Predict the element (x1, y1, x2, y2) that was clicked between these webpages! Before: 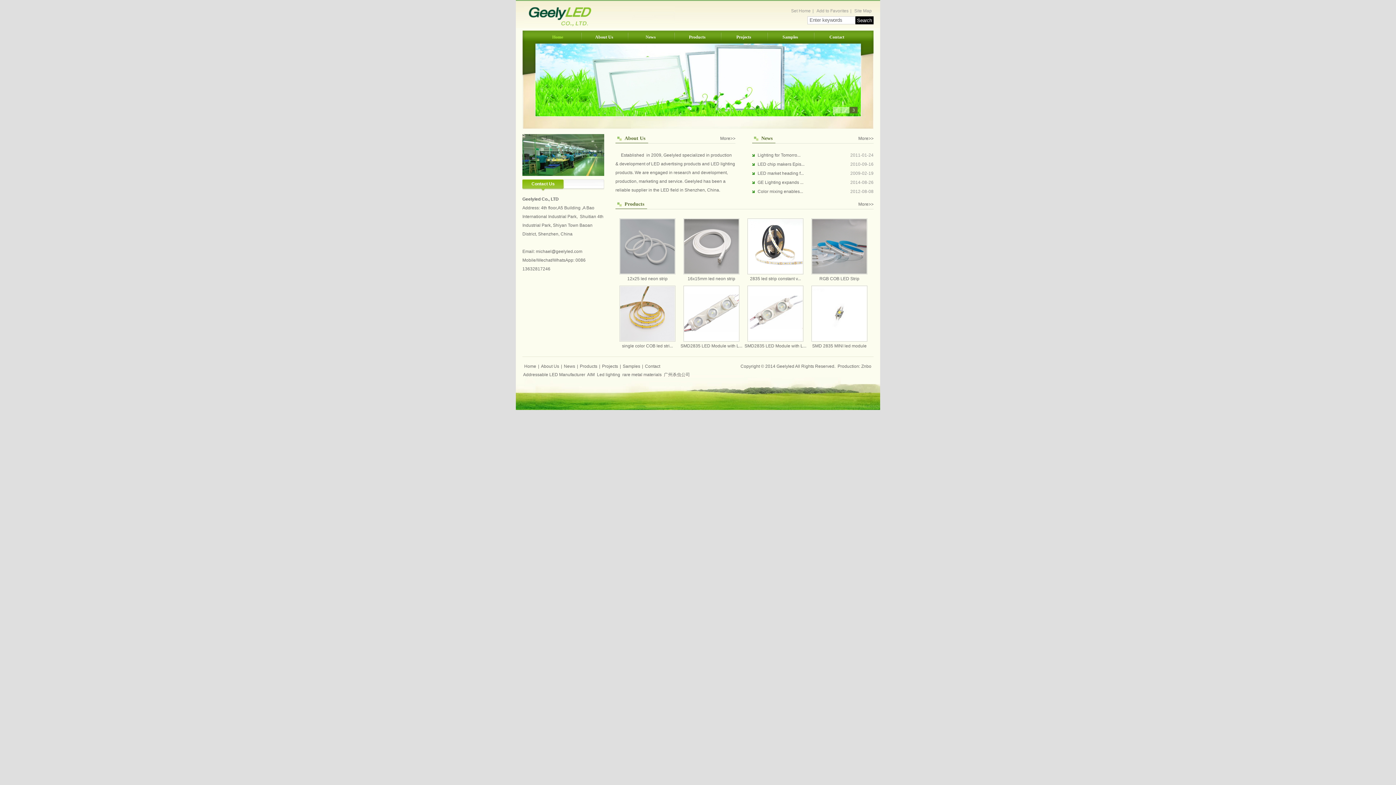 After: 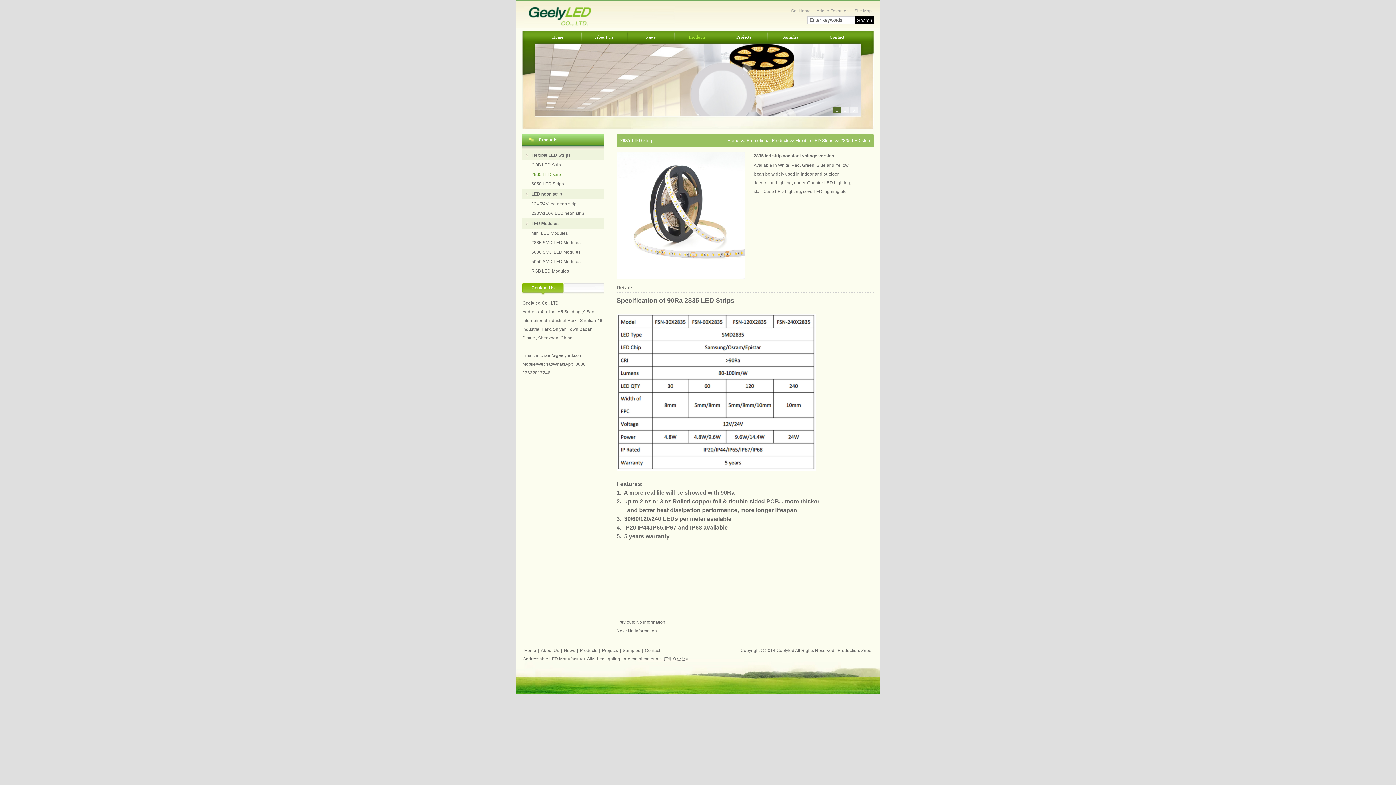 Action: bbox: (747, 270, 803, 275)